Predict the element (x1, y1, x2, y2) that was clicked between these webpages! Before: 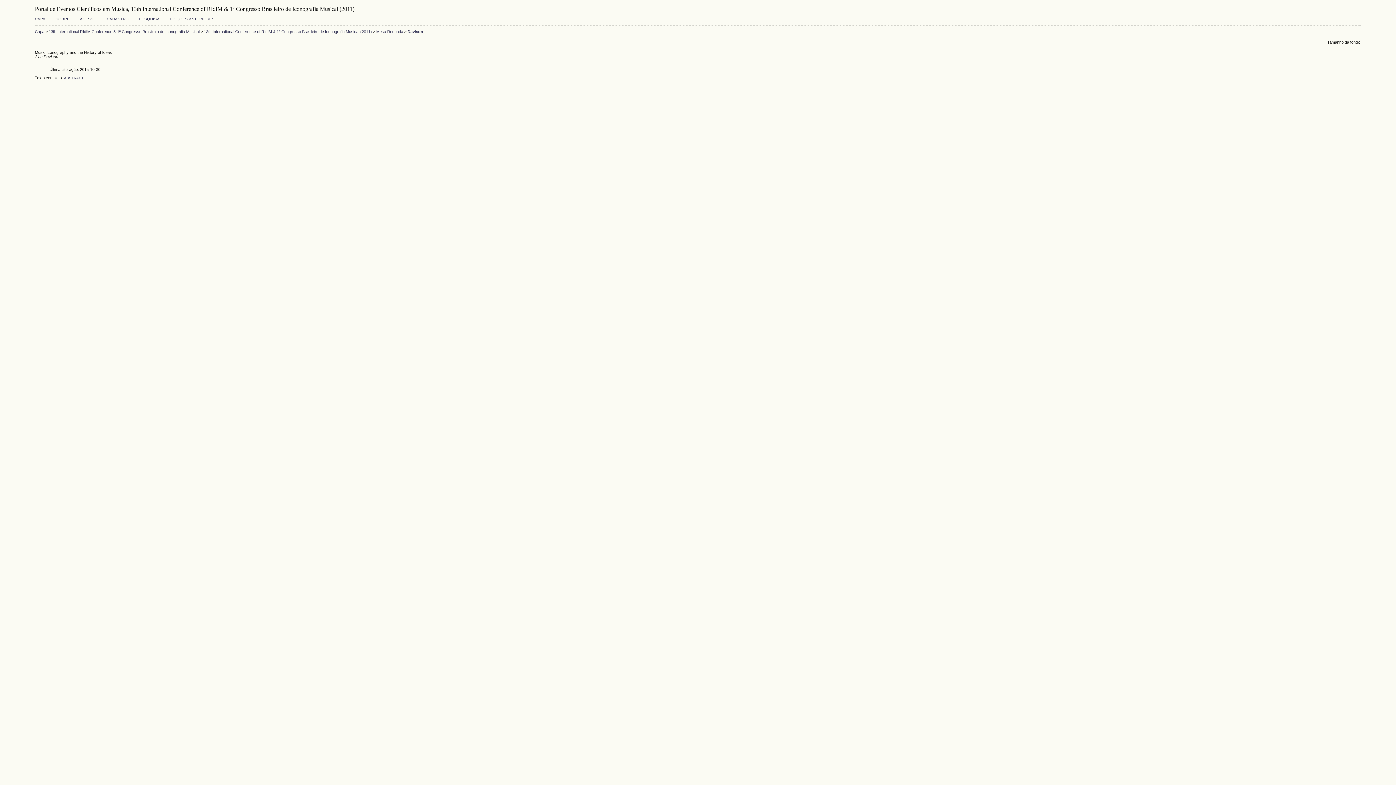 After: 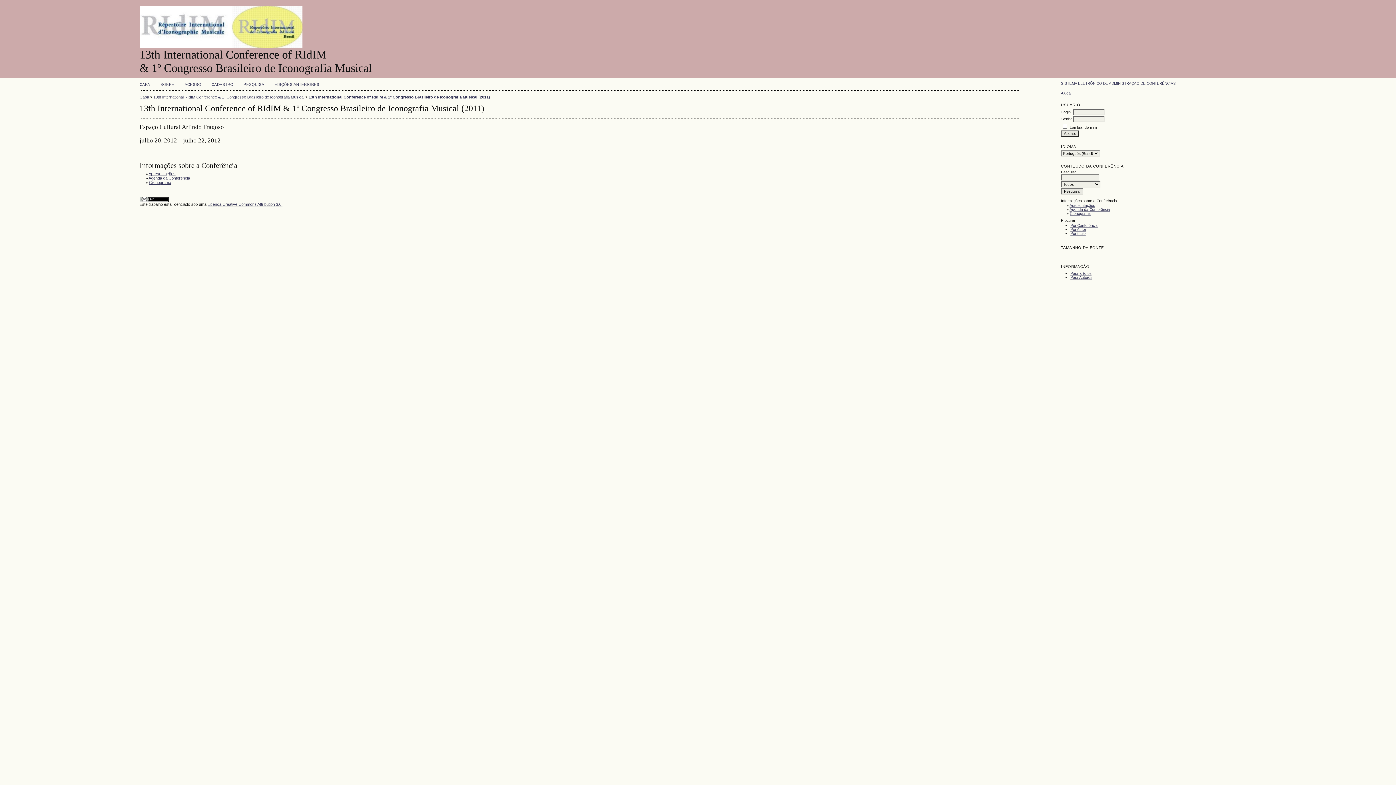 Action: label: 13th International Conference of RIdIM & 1º Congresso Brasileiro de Iconografia Musical (2011) bbox: (204, 29, 372, 33)